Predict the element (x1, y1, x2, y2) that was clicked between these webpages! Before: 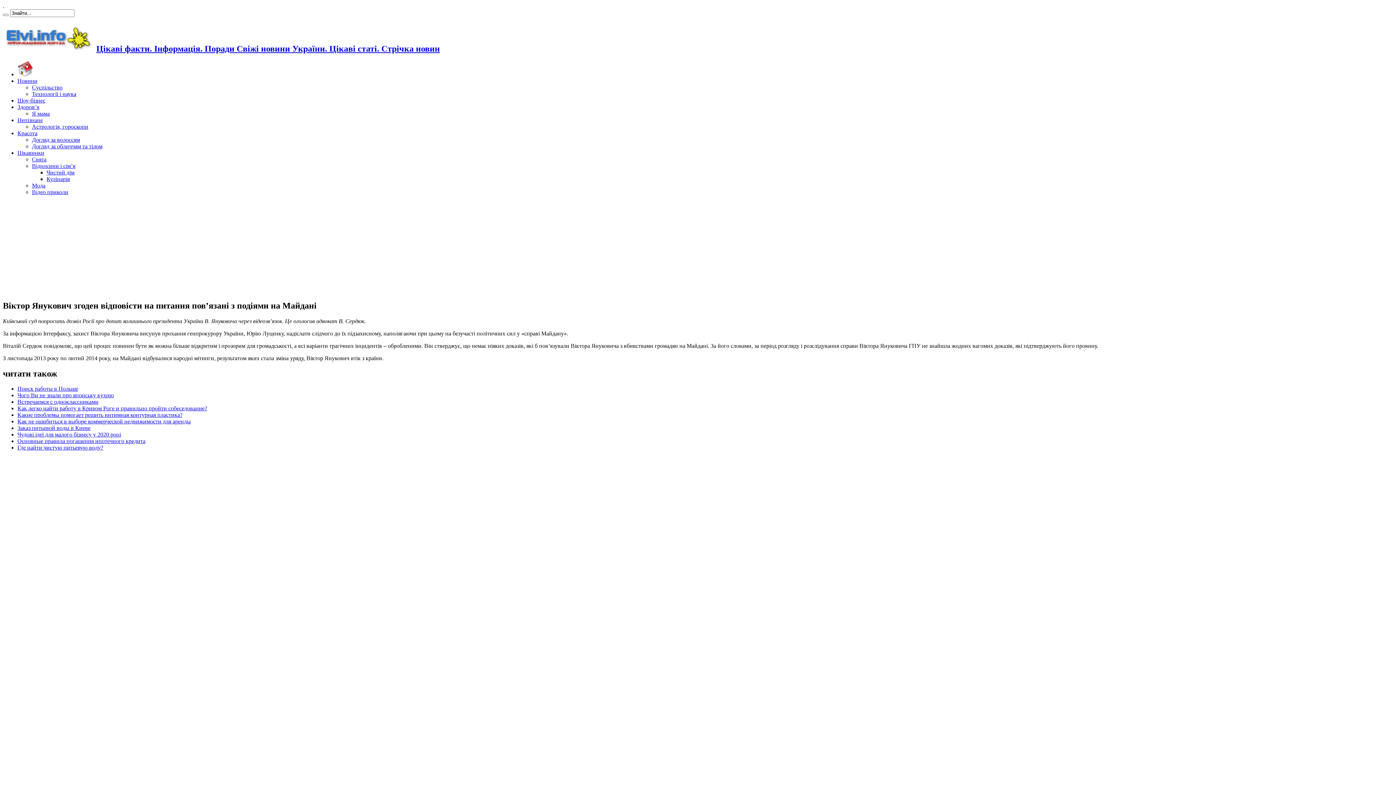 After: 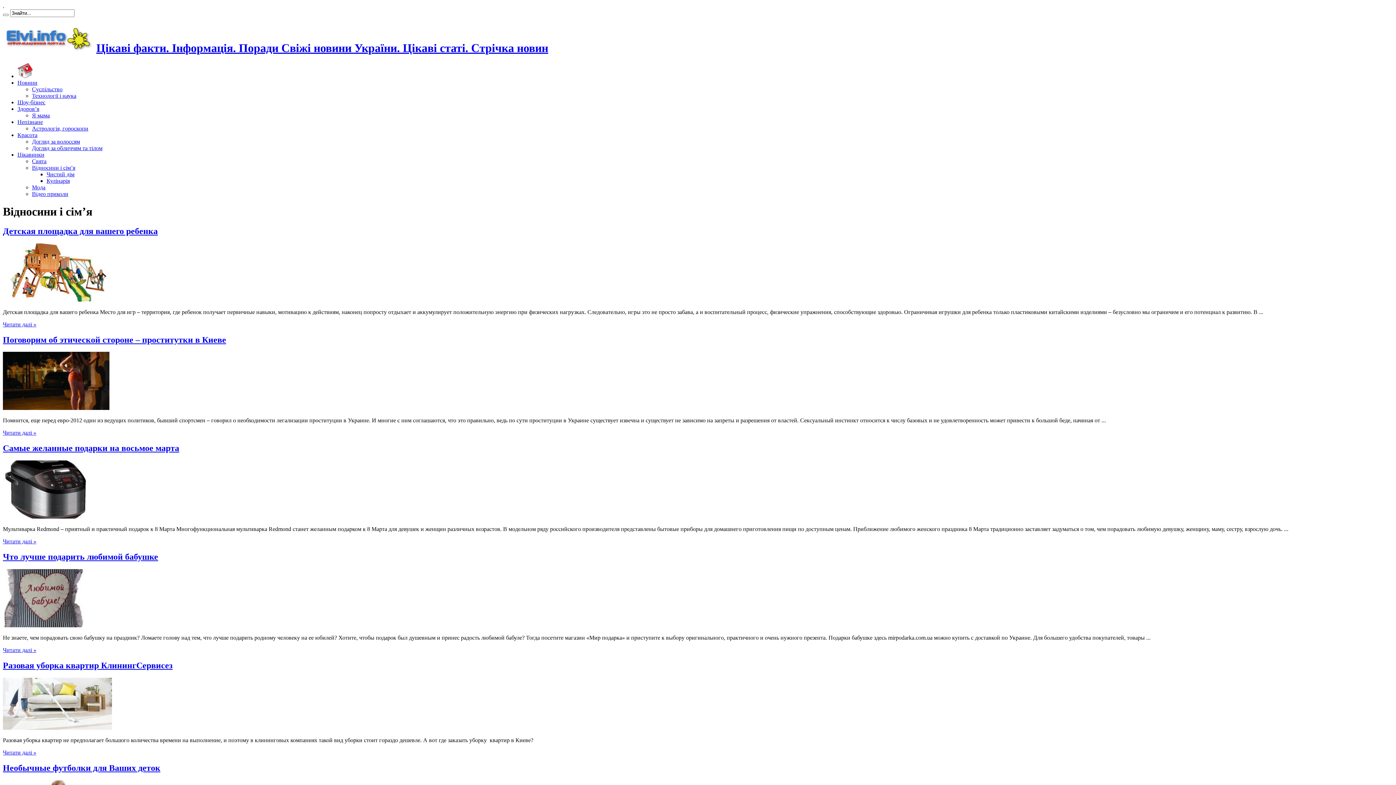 Action: bbox: (32, 162, 75, 169) label: Відносини і сім’я